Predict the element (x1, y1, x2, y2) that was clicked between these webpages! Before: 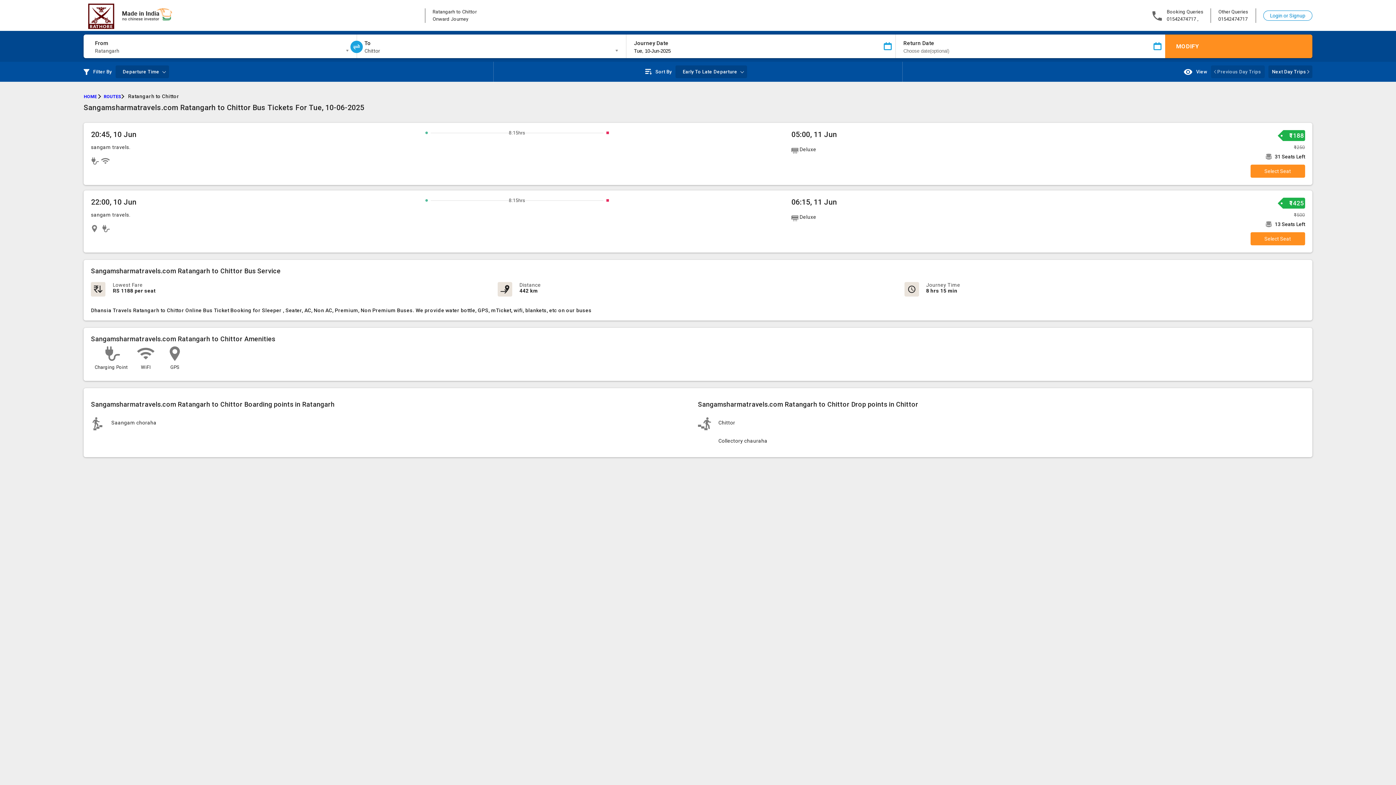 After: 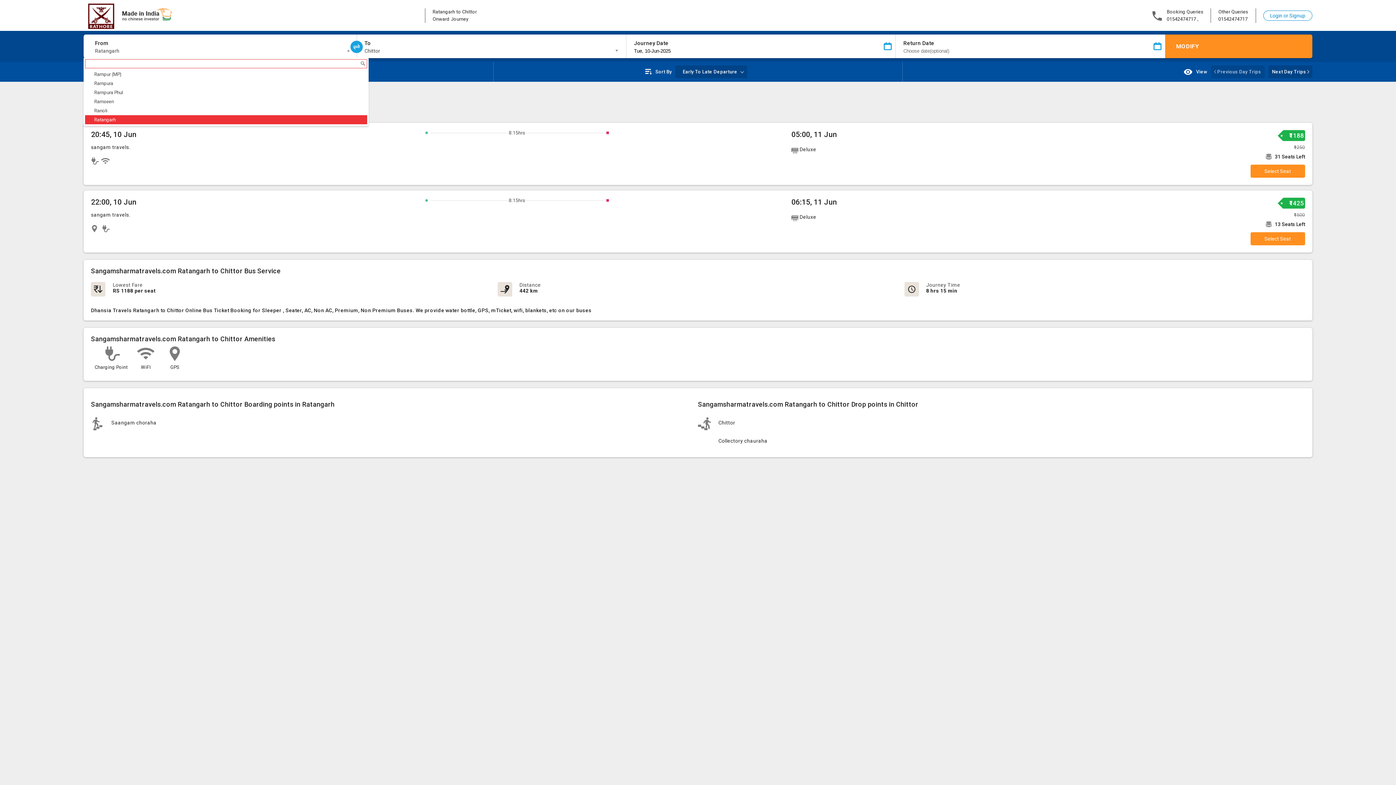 Action: label: Ratangarh bbox: (95, 46, 351, 55)